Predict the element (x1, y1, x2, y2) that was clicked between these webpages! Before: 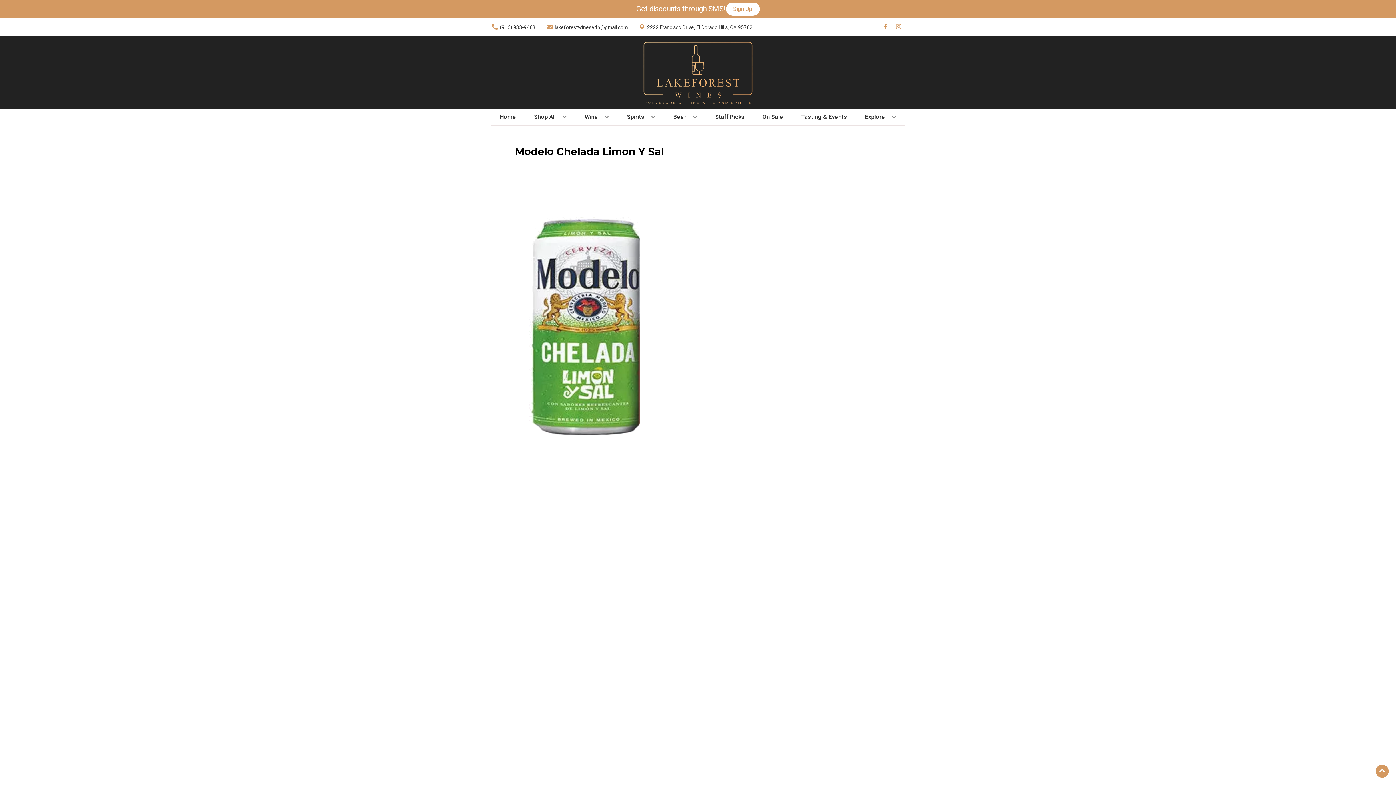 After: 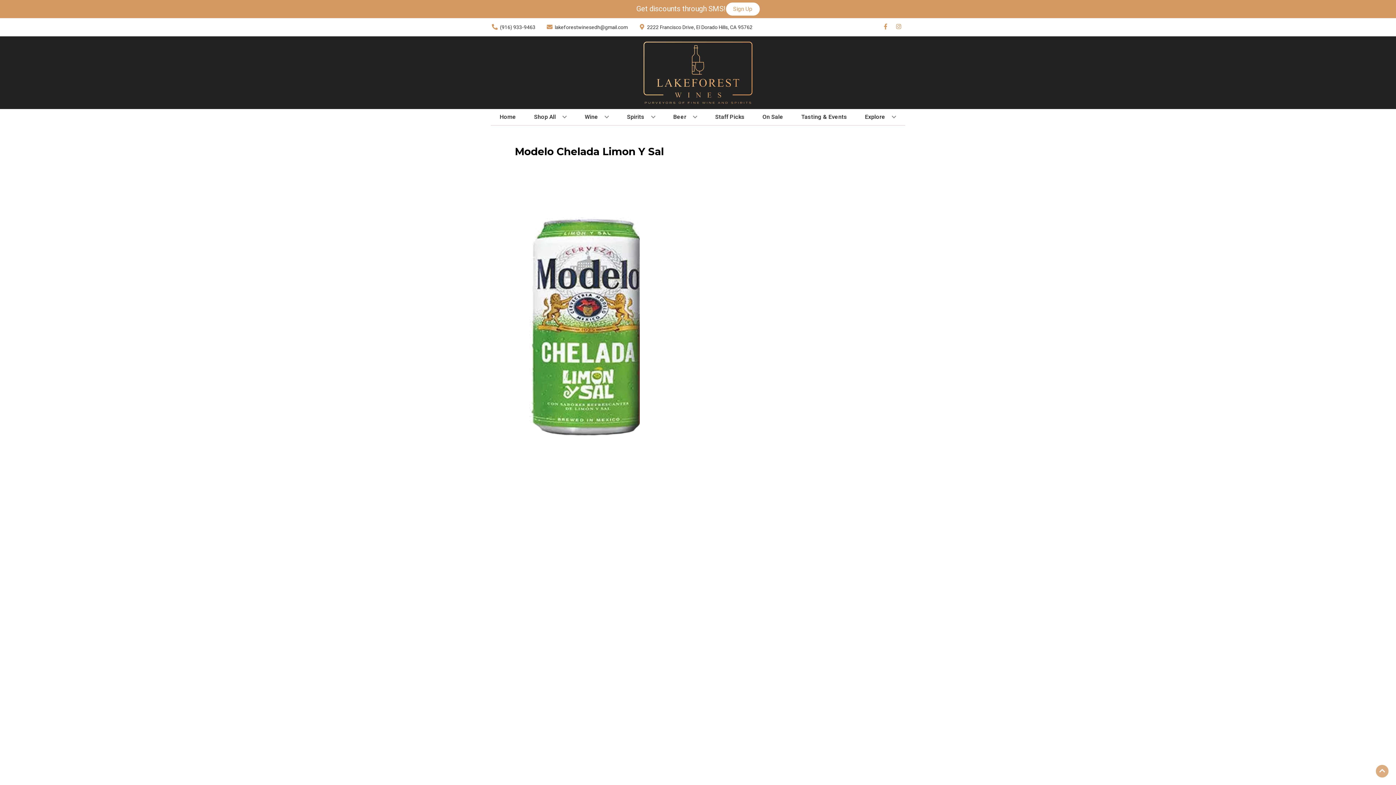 Action: bbox: (1376, 765, 1389, 778) label: Go to top